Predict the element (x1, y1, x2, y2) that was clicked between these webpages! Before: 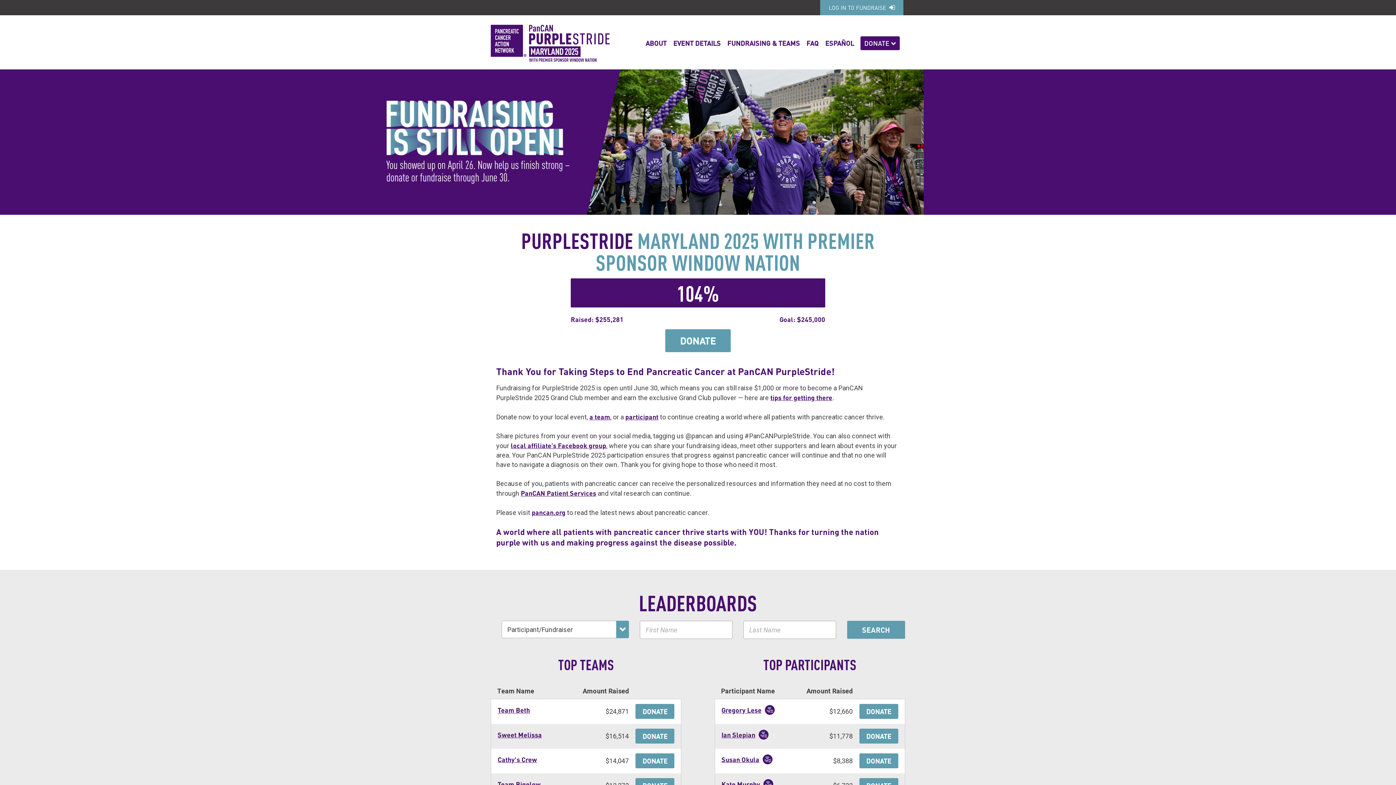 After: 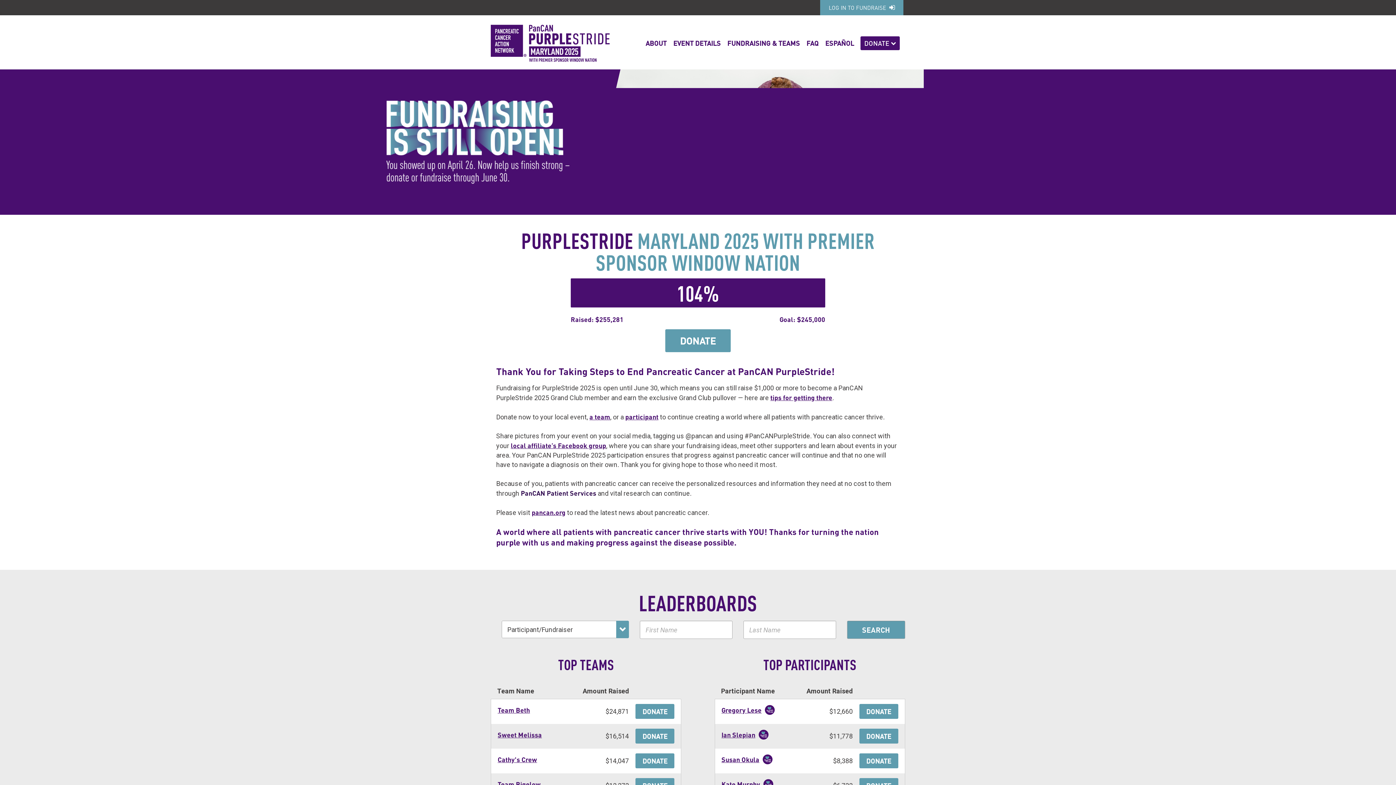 Action: bbox: (520, 489, 596, 497) label: PanCAN Patient Services